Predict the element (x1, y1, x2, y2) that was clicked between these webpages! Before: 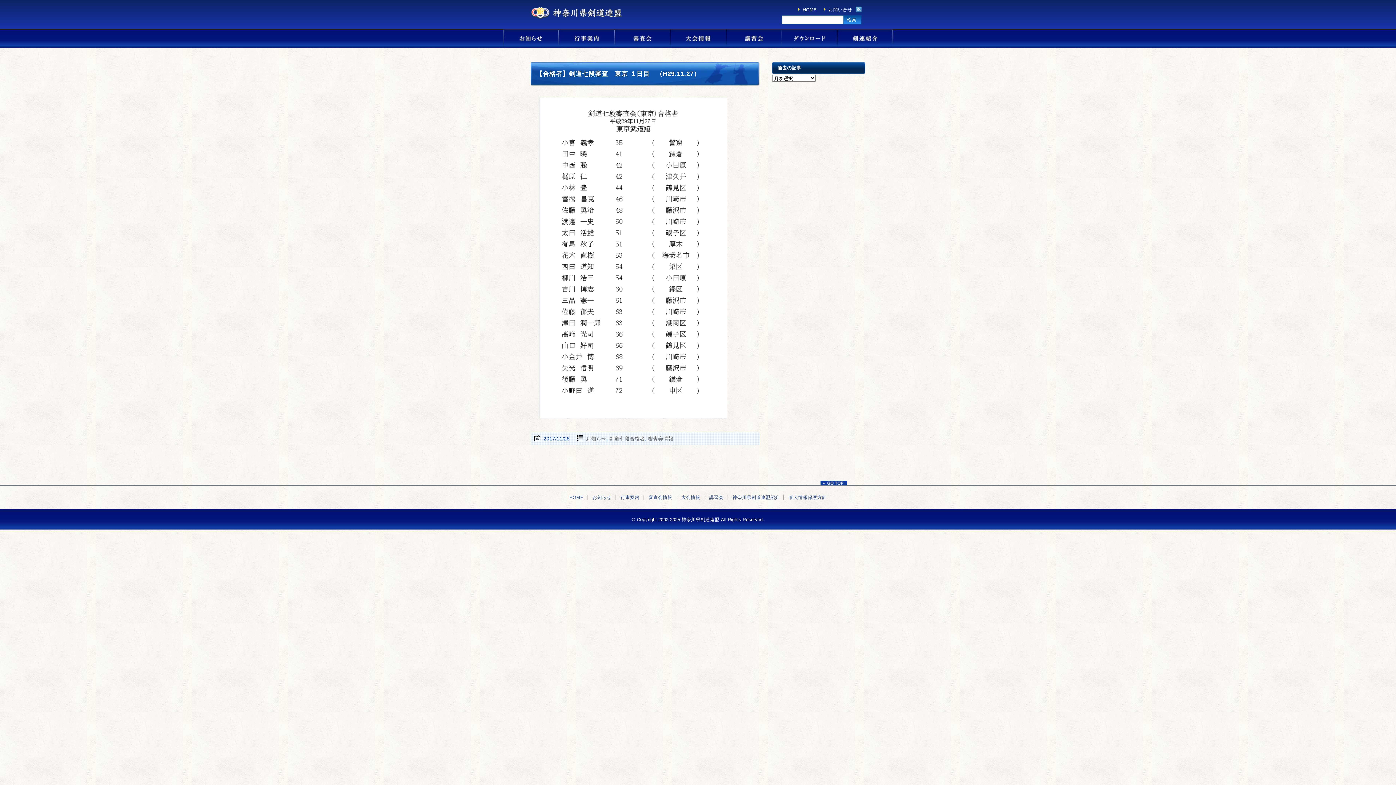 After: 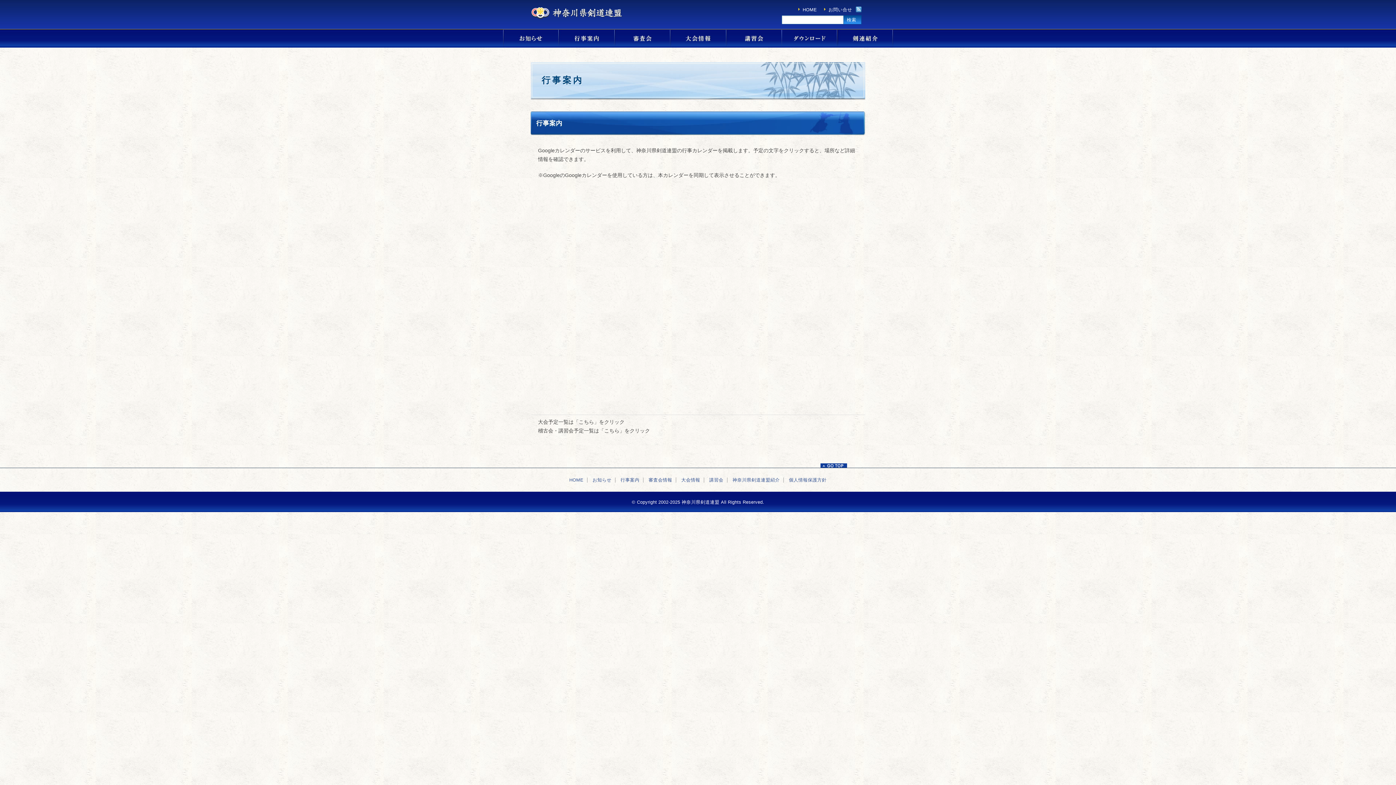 Action: label: 行事案内 bbox: (620, 495, 639, 500)